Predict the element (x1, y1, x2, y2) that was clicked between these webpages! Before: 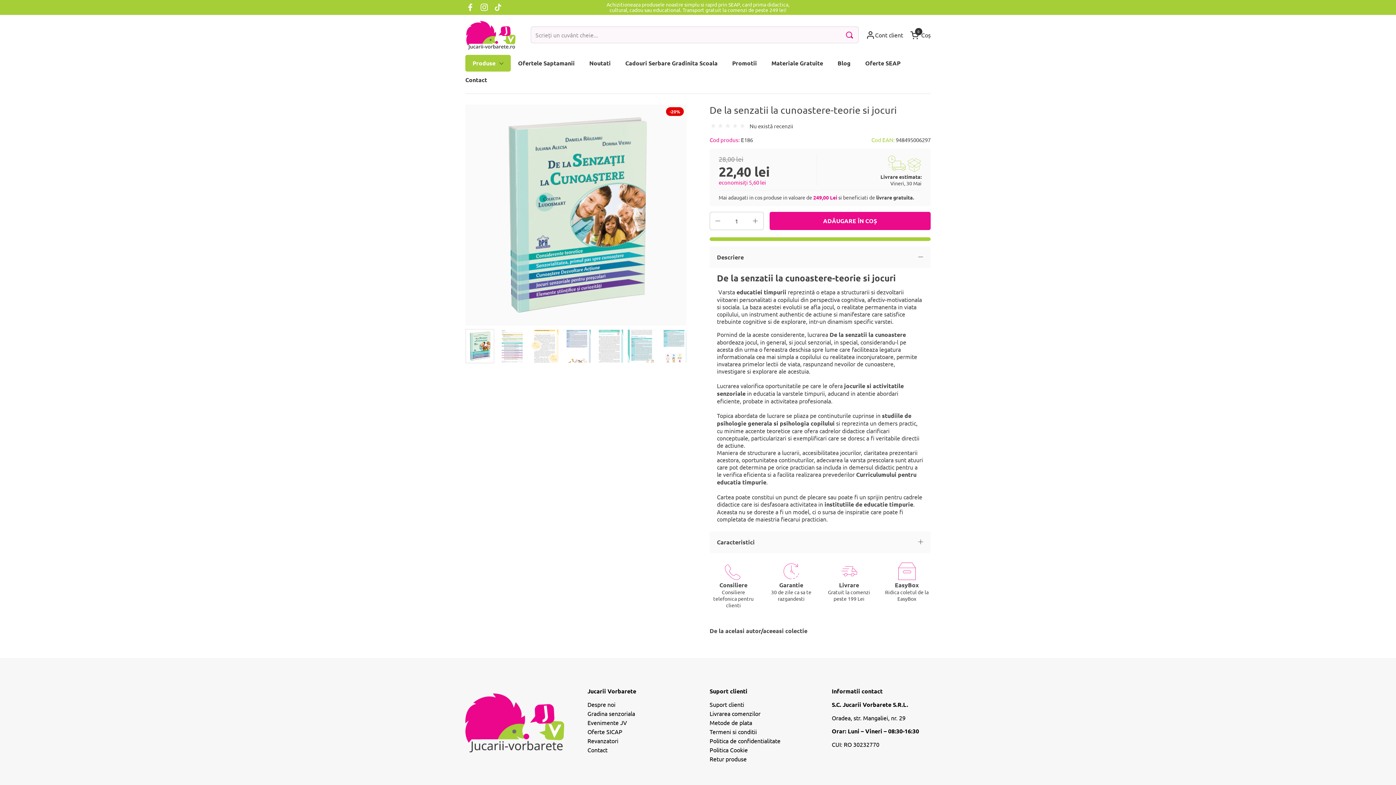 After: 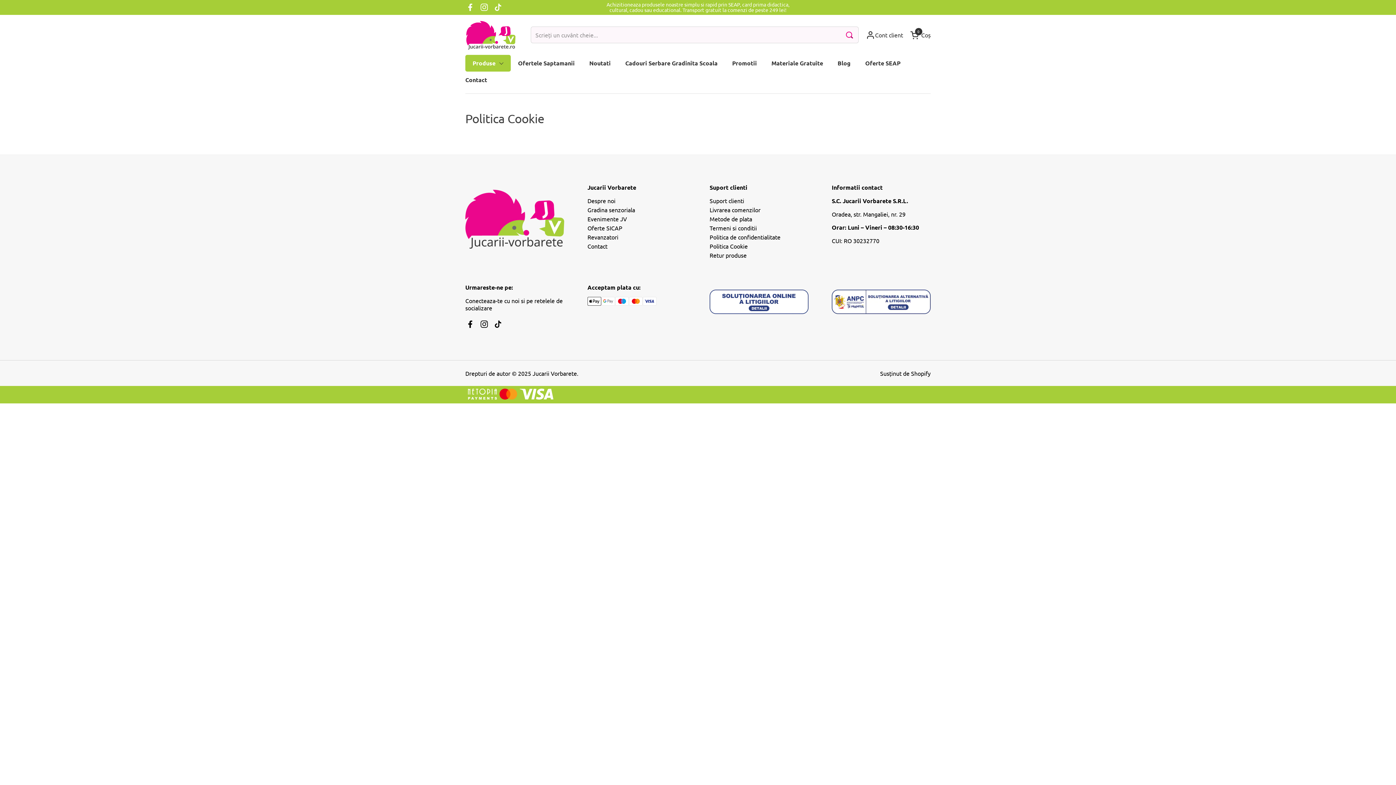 Action: label: Politica Cookie bbox: (709, 746, 748, 753)